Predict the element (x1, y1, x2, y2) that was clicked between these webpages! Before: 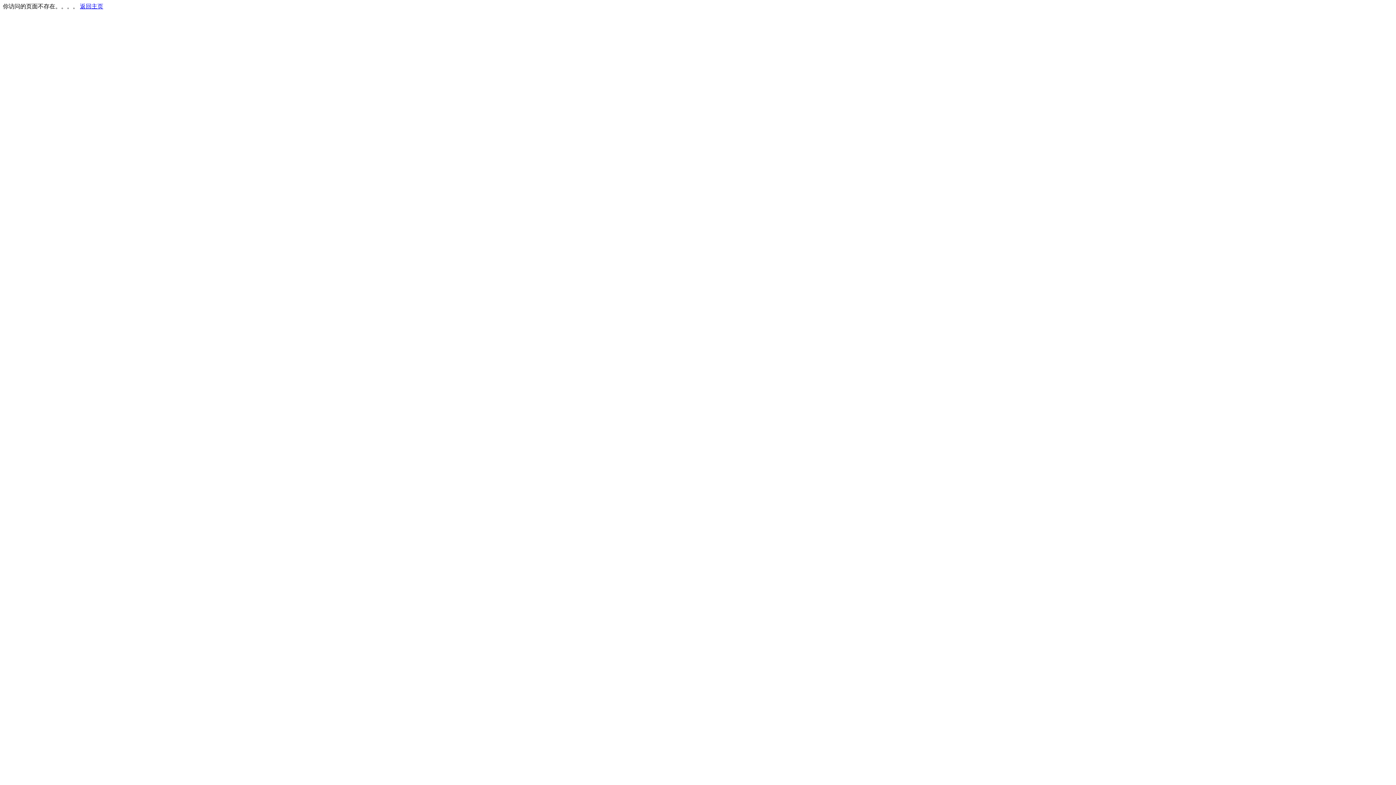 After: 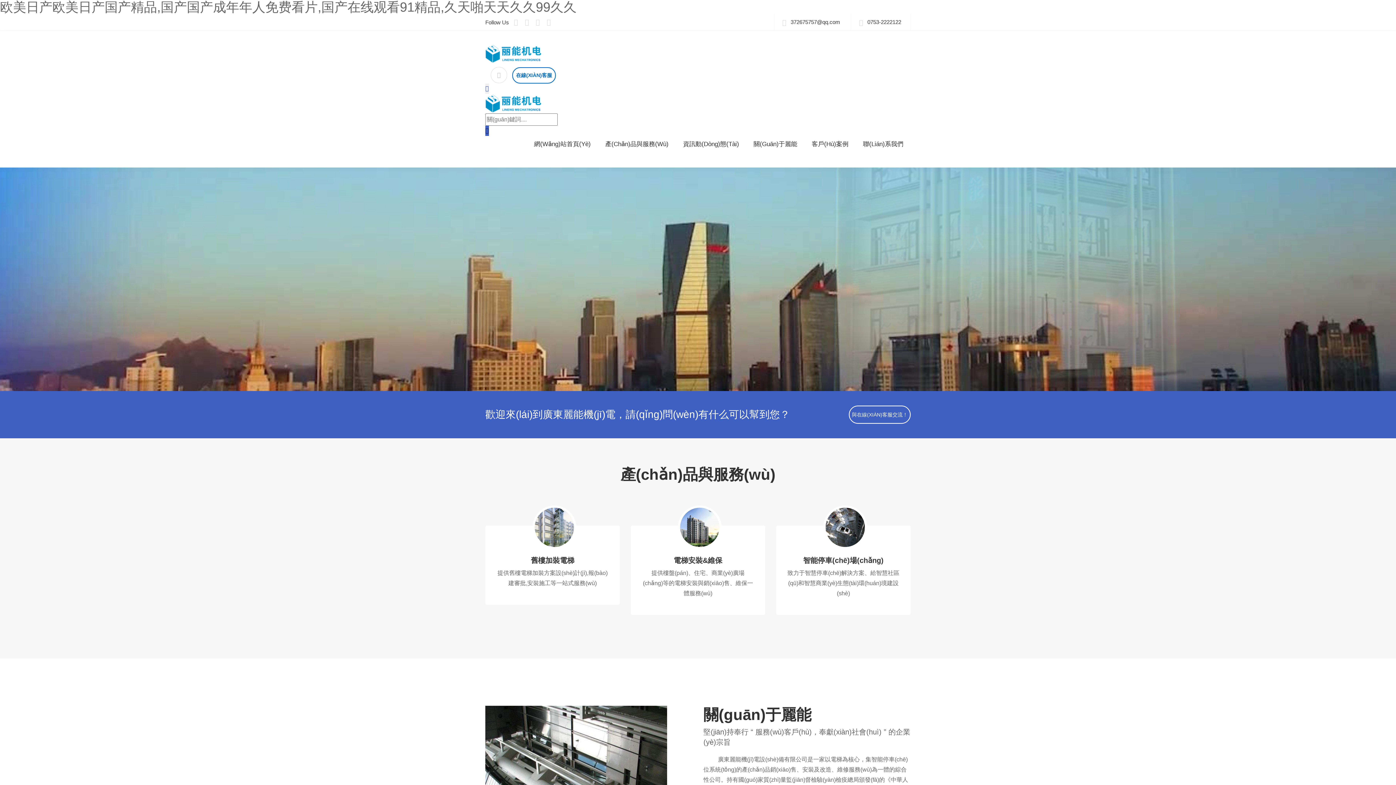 Action: bbox: (80, 3, 103, 9) label: 返回主页